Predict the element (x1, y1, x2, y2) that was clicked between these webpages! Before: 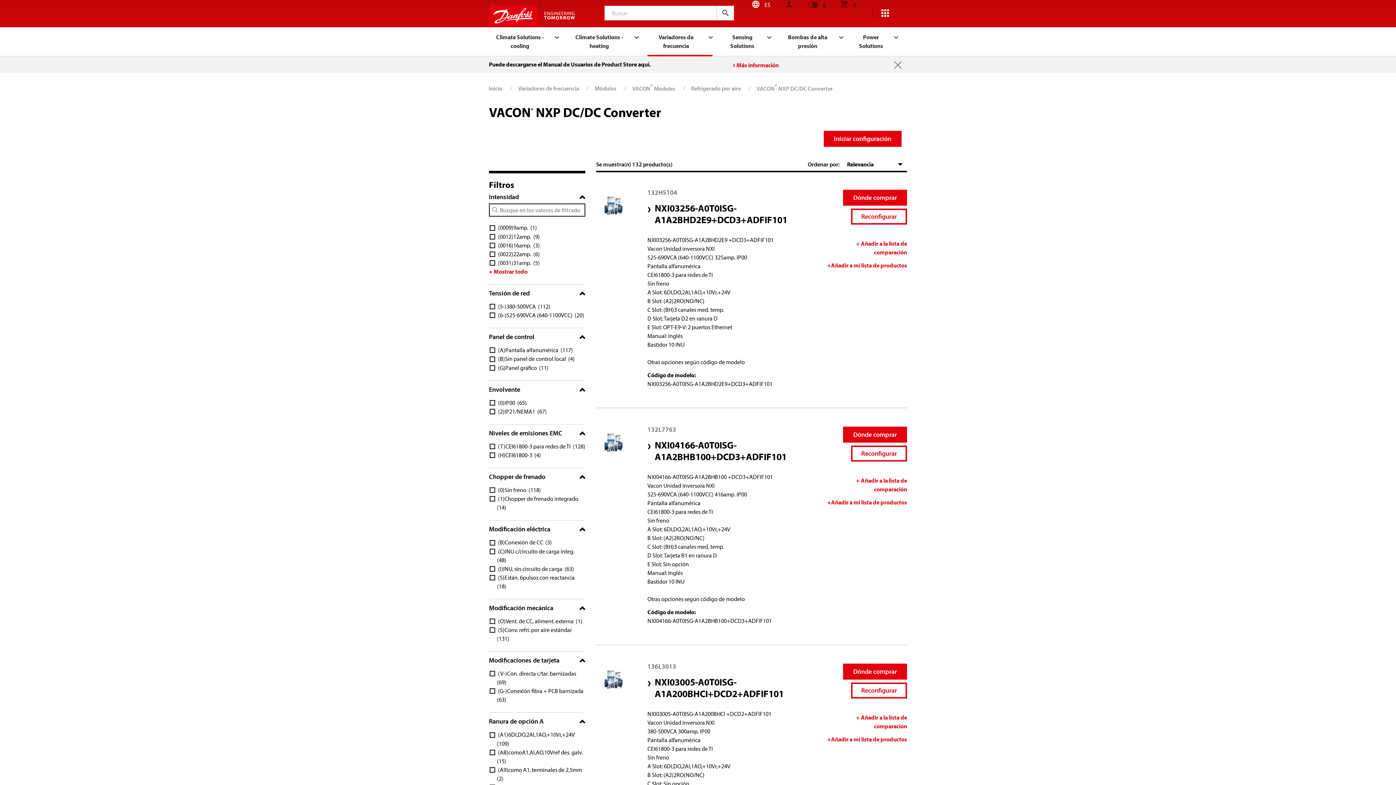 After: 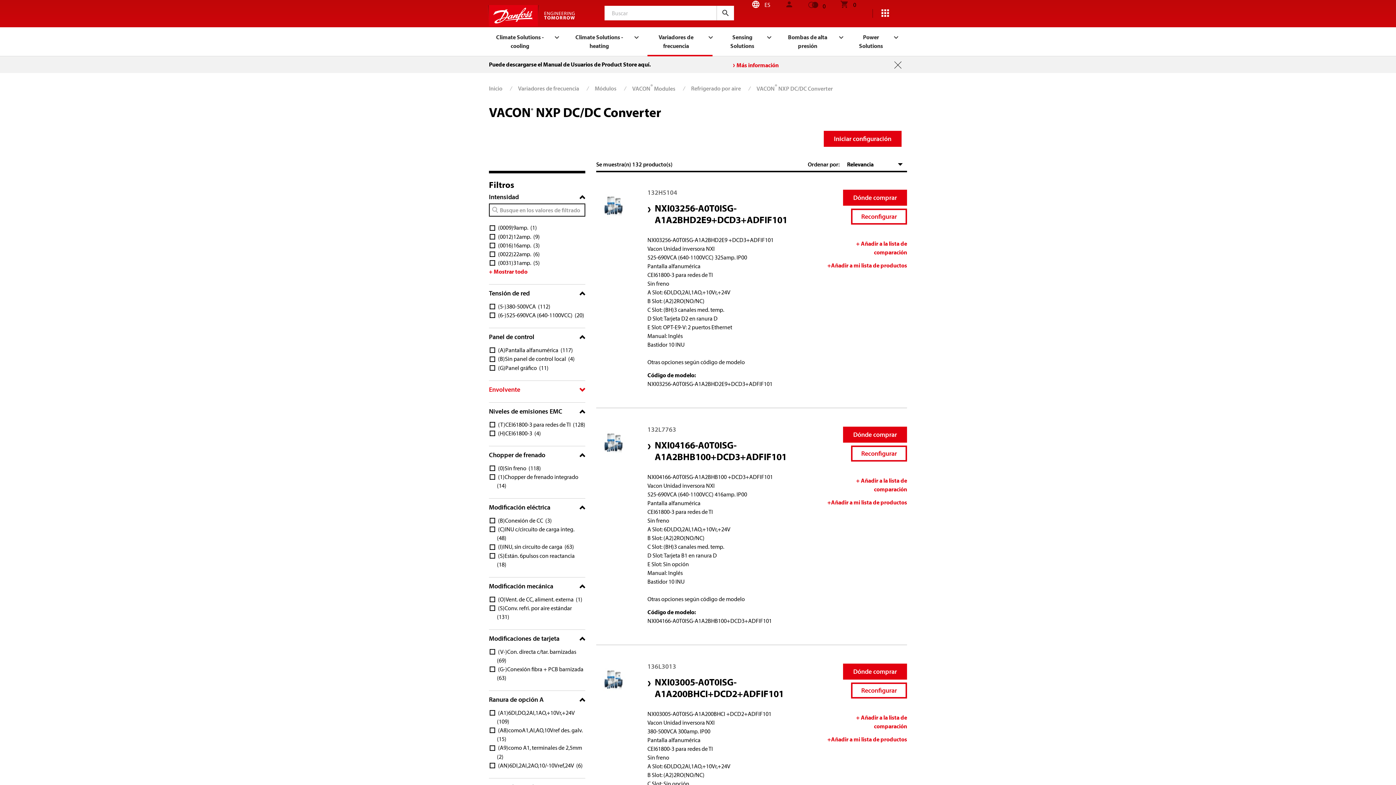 Action: label: Envolvente bbox: (489, 385, 585, 394)